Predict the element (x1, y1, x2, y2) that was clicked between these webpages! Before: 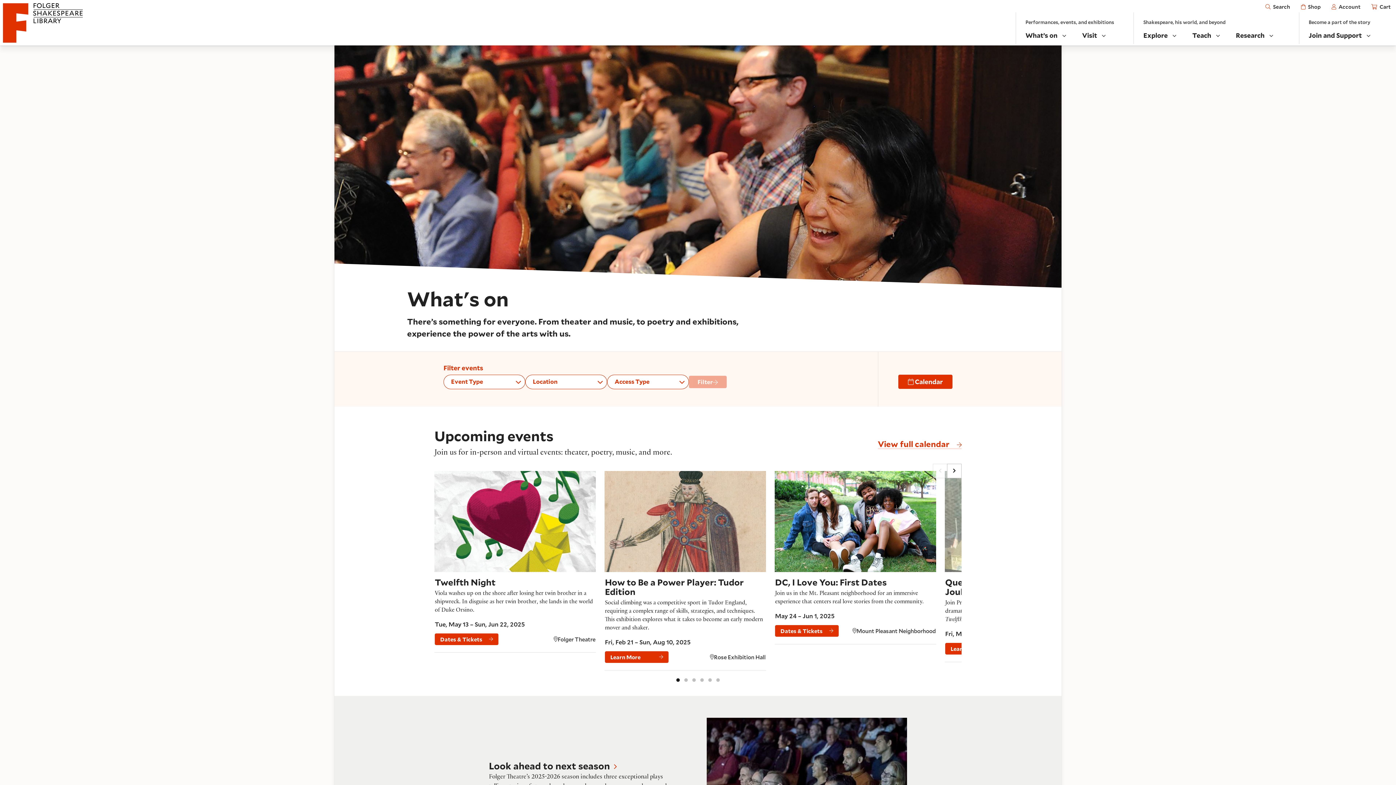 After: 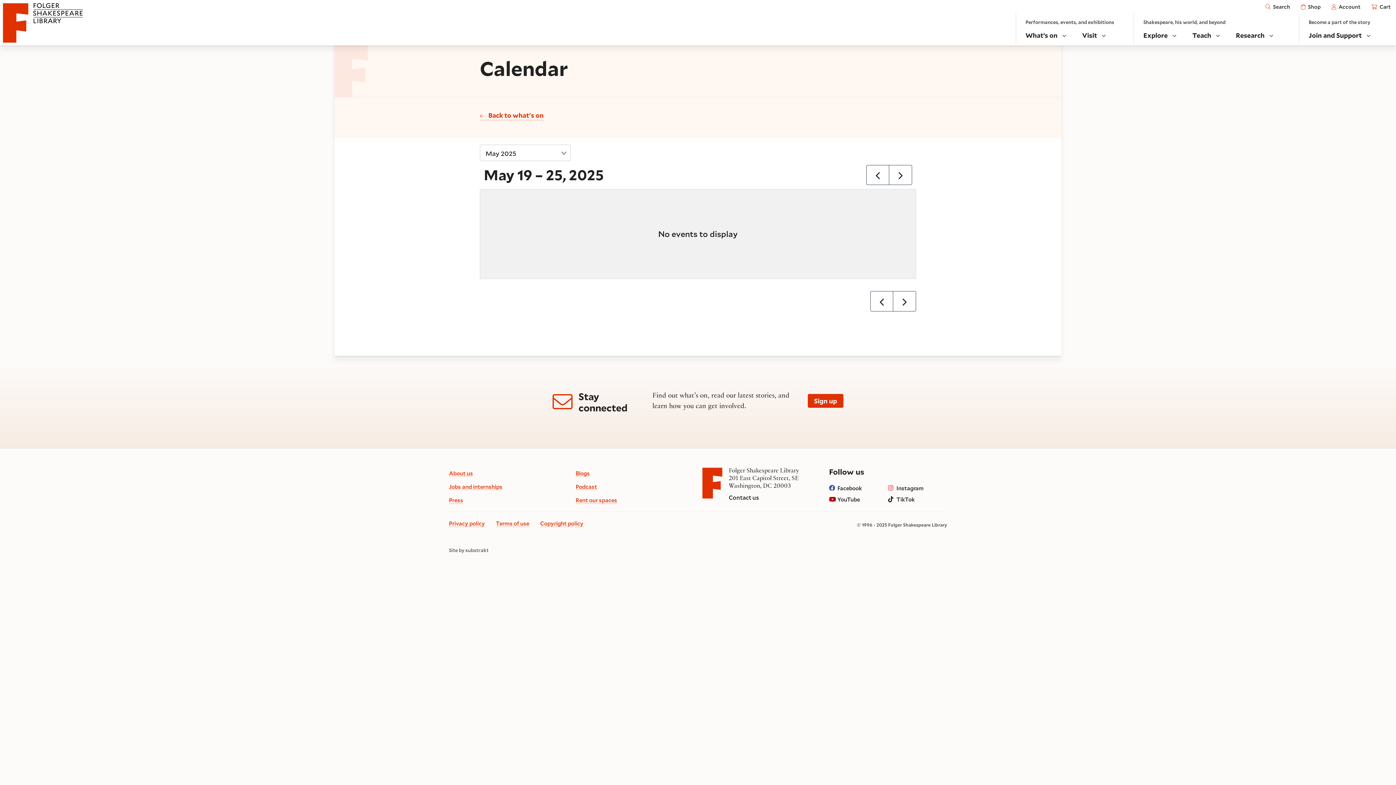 Action: bbox: (898, 374, 952, 388) label:  Calendar